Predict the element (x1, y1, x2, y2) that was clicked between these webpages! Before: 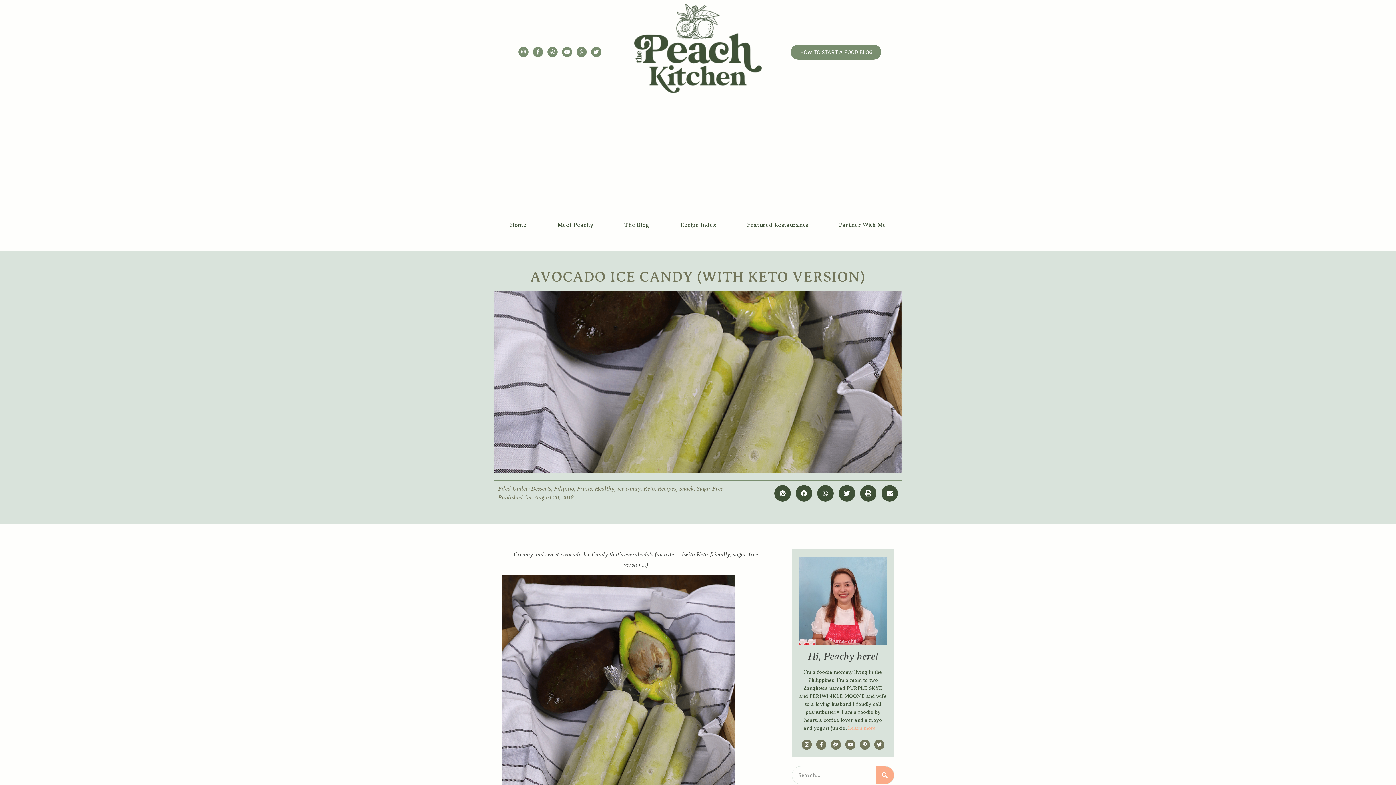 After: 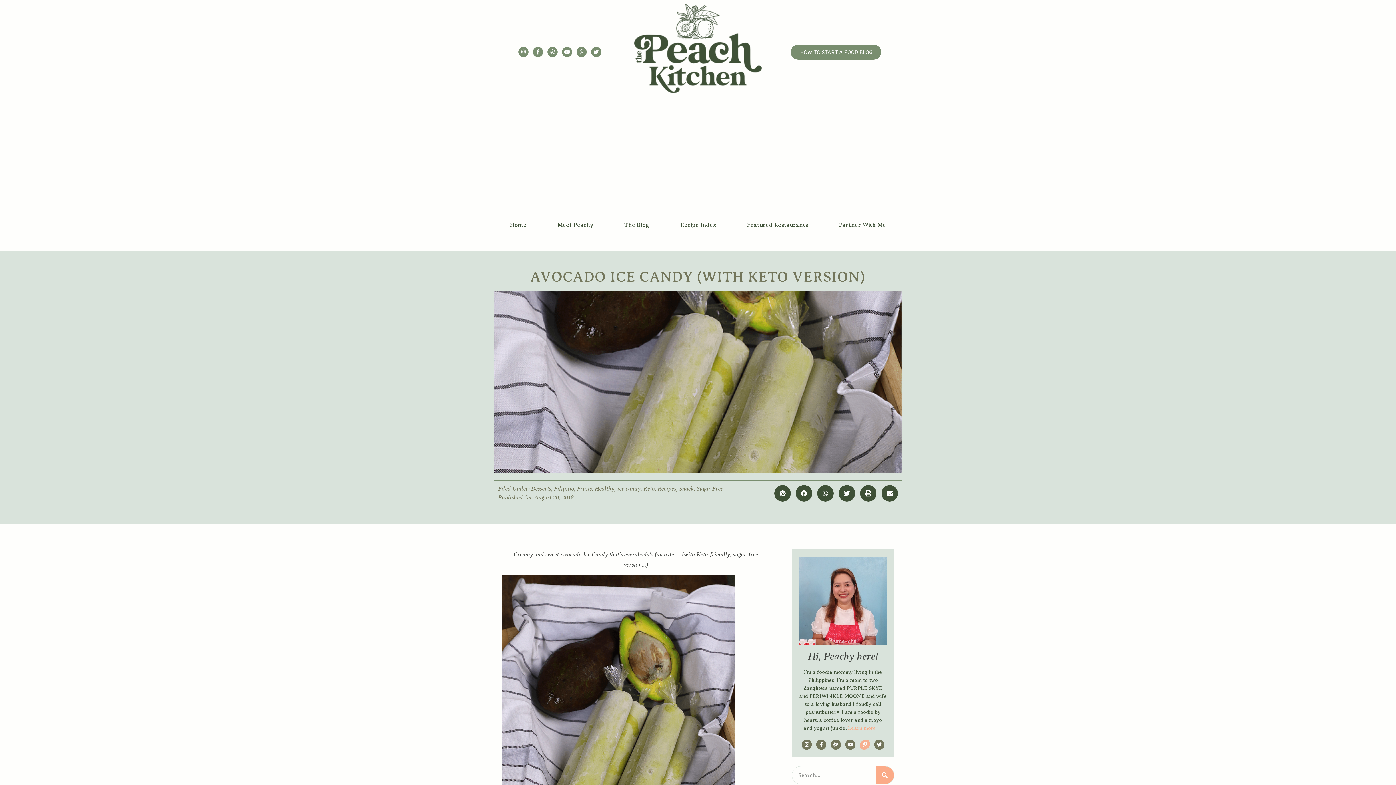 Action: bbox: (860, 740, 870, 750) label: Pinterest-p